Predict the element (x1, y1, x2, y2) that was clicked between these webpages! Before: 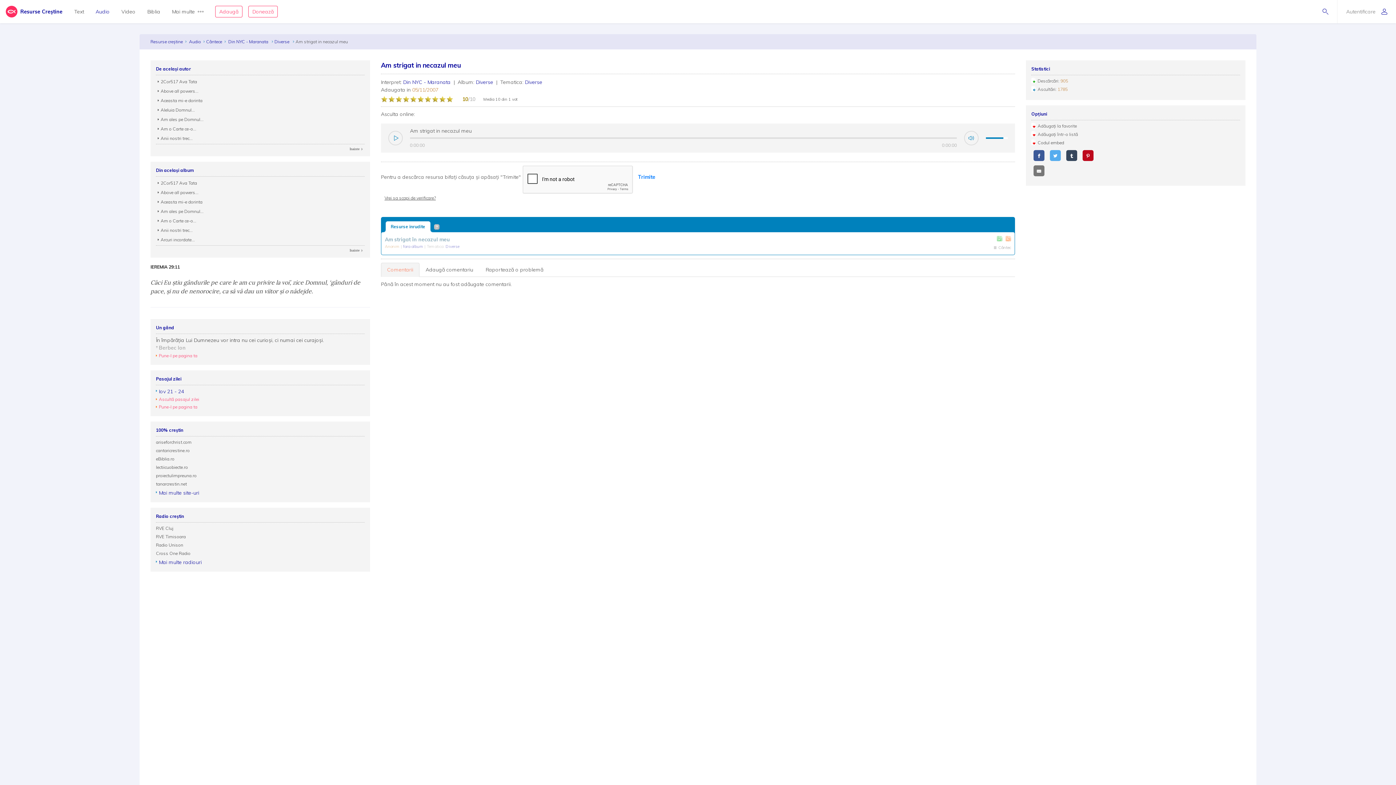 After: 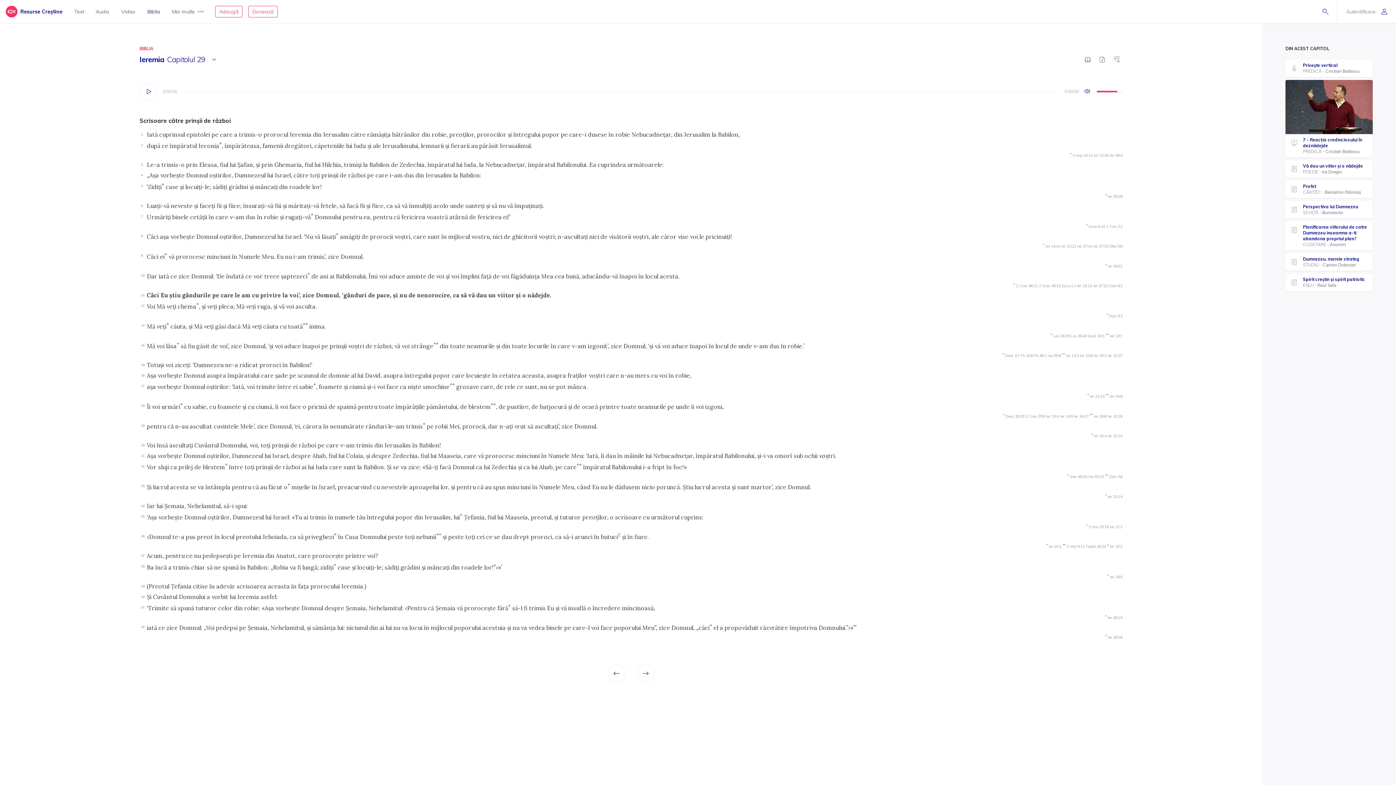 Action: label: IEREMIA 29:11 bbox: (150, 265, 180, 269)